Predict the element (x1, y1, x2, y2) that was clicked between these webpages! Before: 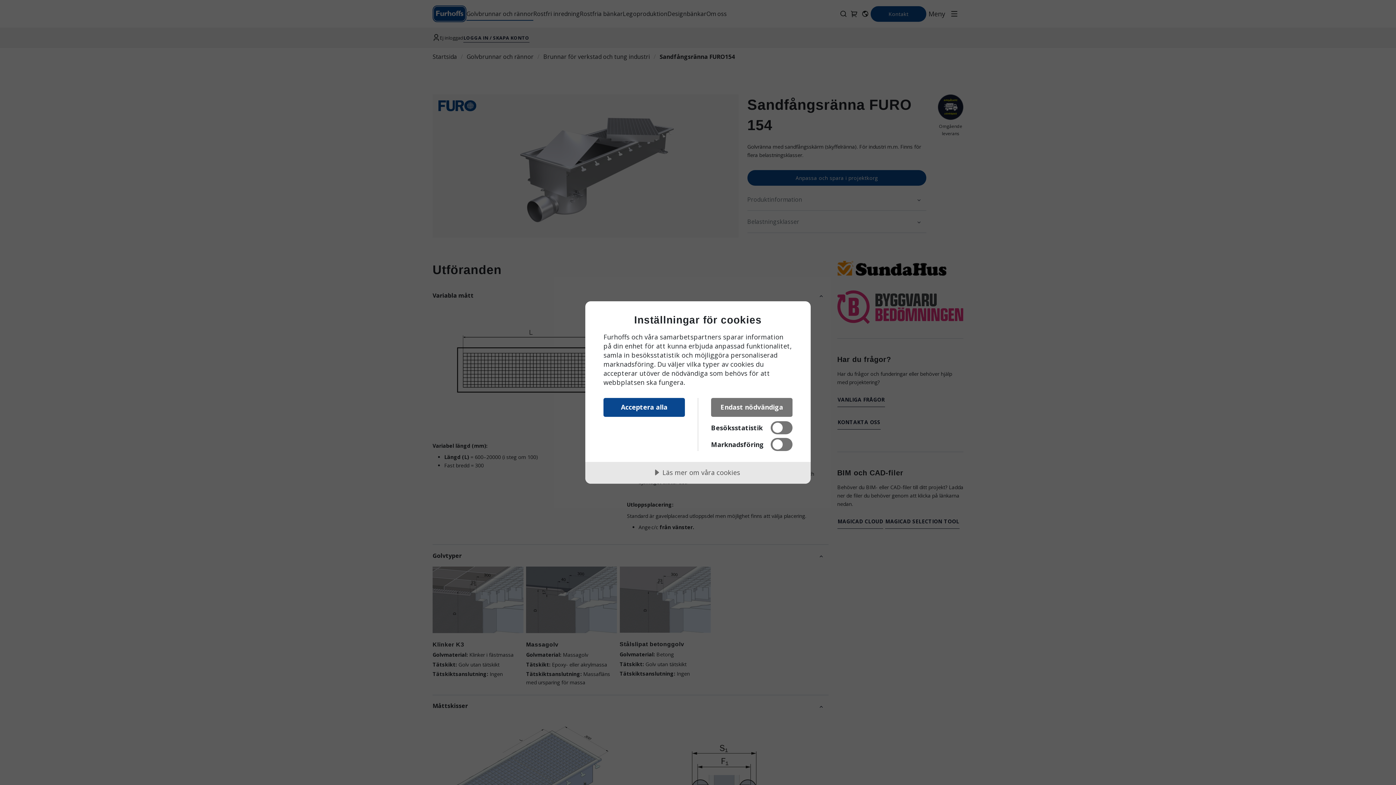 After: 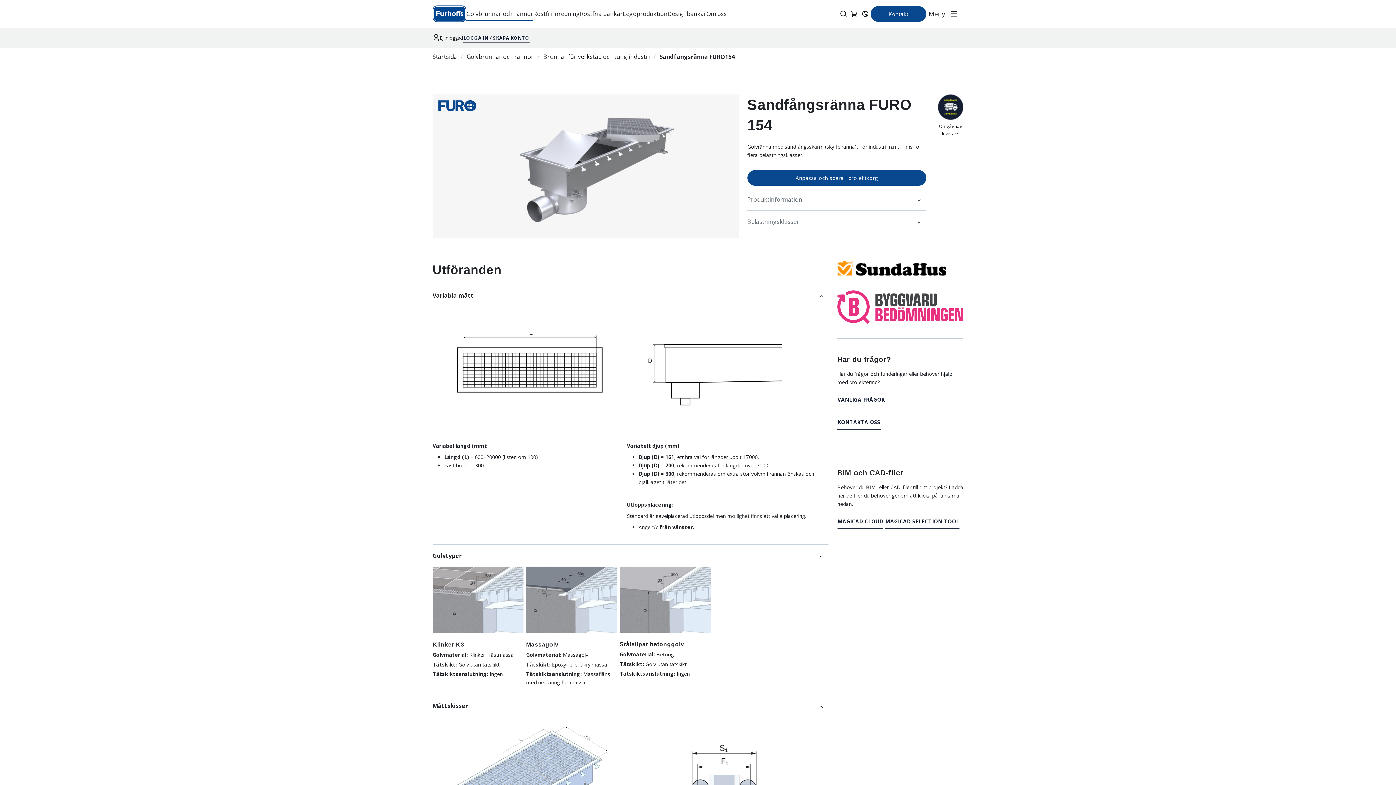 Action: label: Acceptera alla bbox: (603, 398, 685, 417)